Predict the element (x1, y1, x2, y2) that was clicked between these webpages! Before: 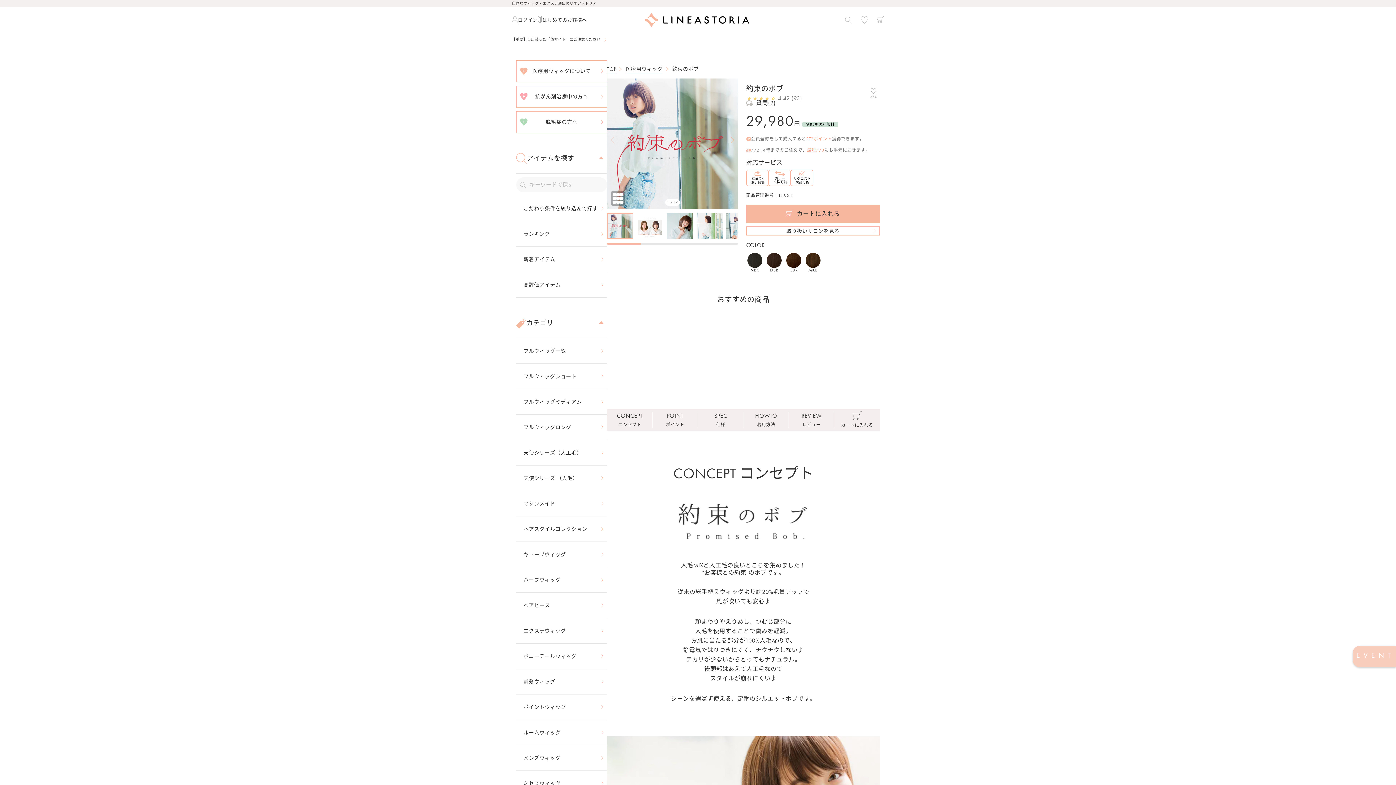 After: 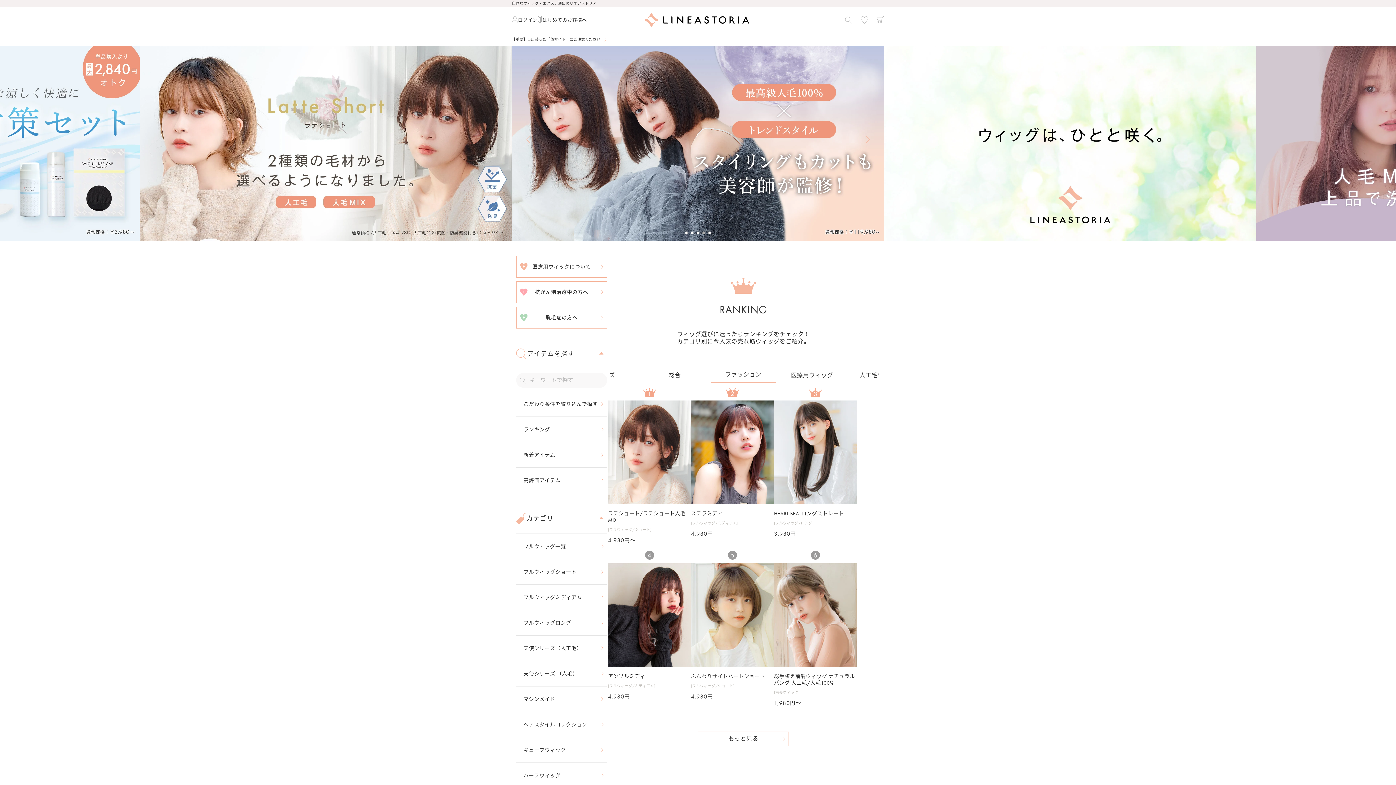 Action: label: TOP bbox: (607, 64, 616, 74)